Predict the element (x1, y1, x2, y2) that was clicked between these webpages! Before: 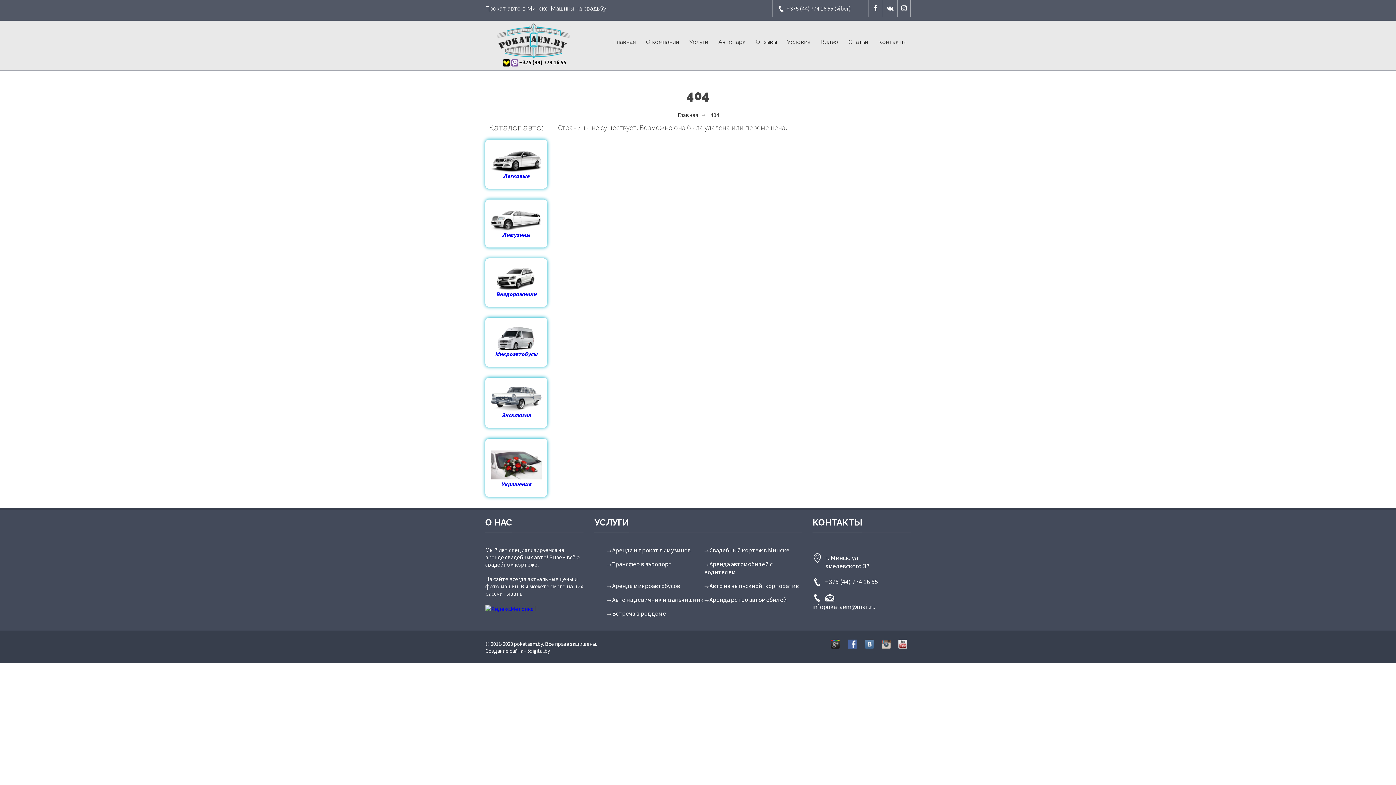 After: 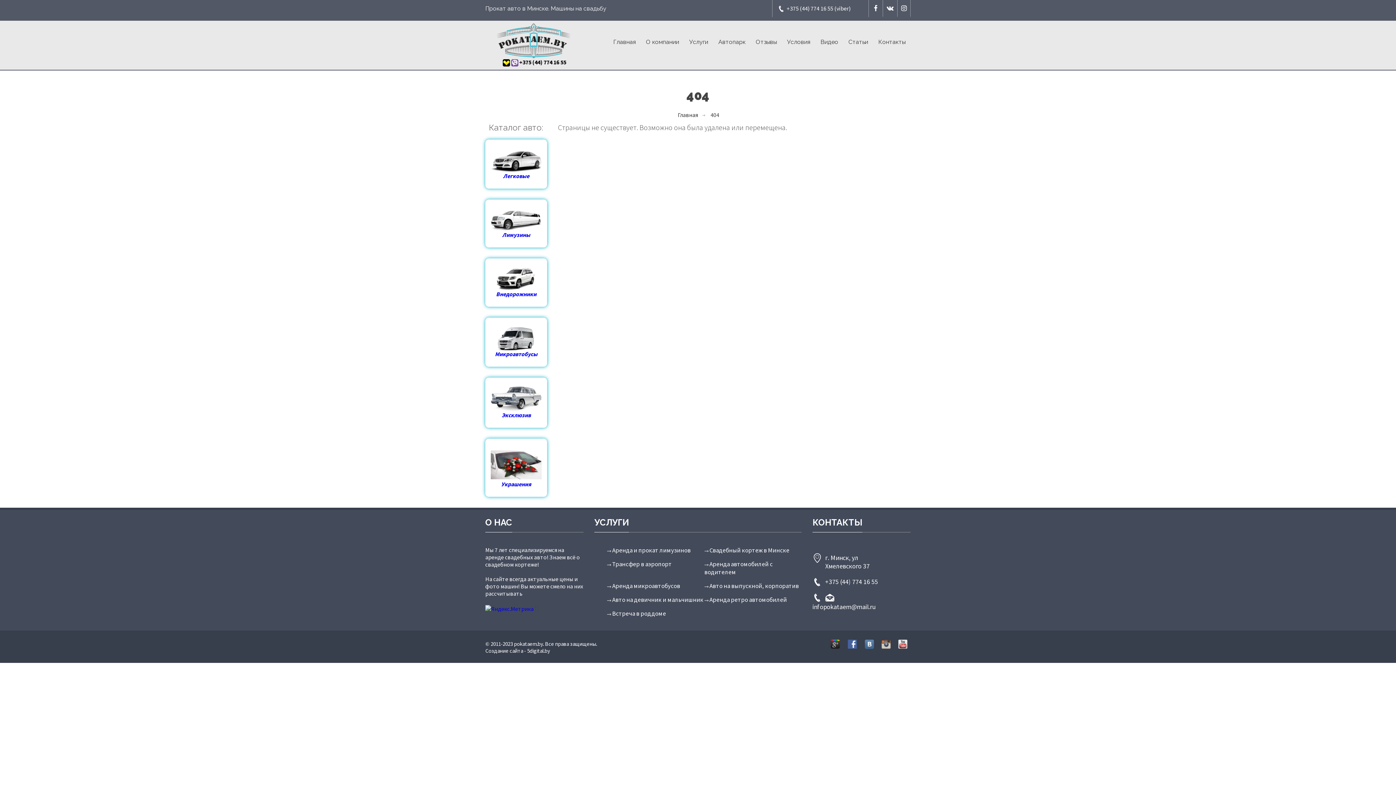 Action: bbox: (843, 34, 873, 49) label: Статьи